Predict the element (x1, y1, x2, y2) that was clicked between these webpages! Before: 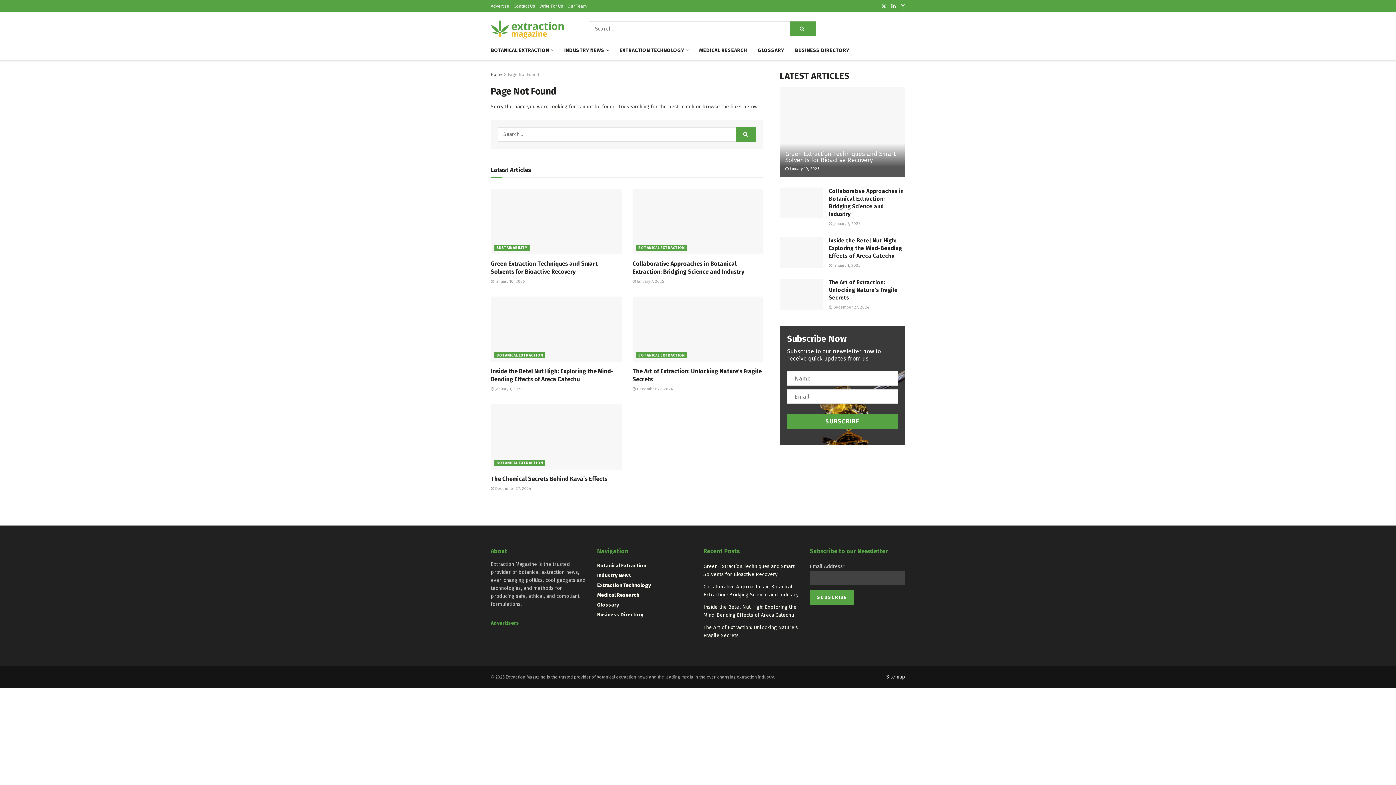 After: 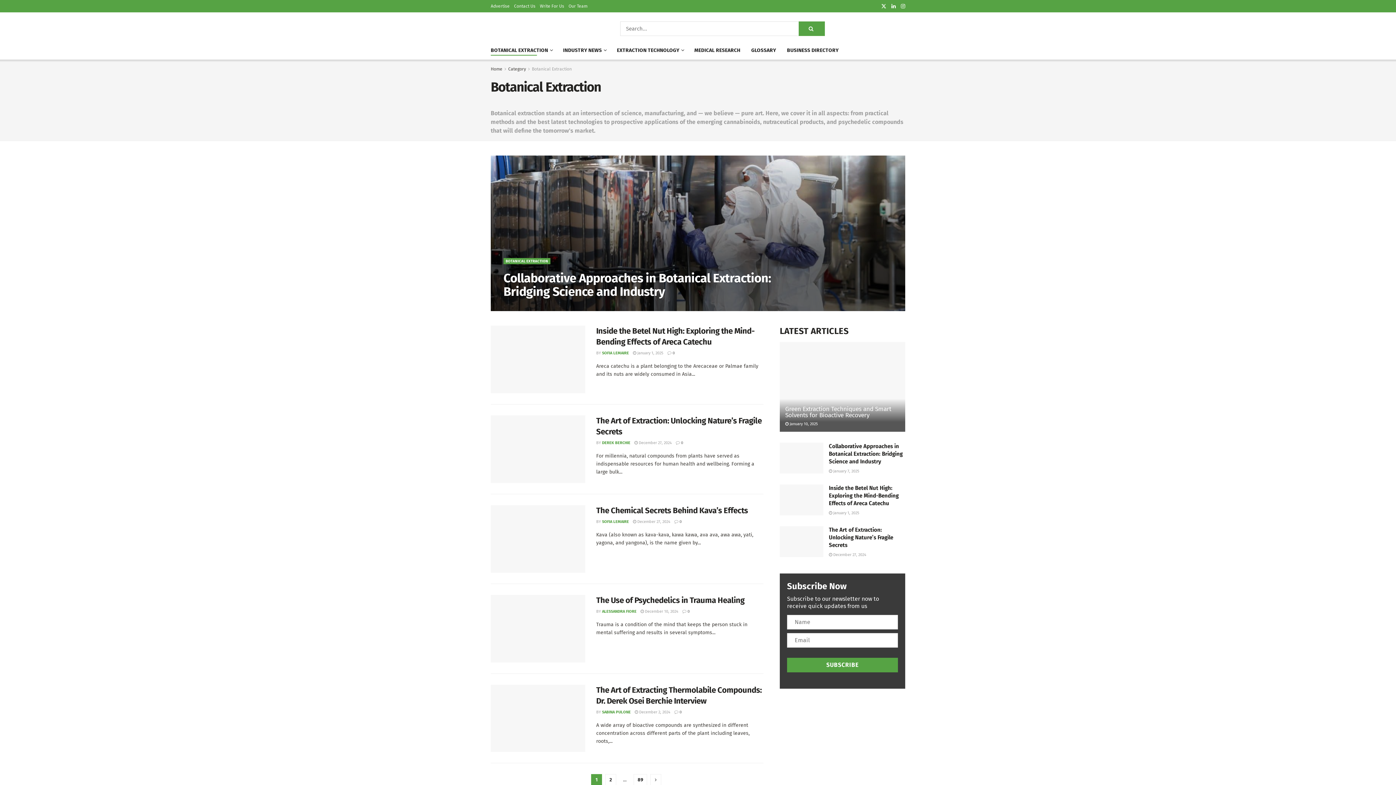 Action: bbox: (494, 352, 545, 358) label: BOTANICAL EXTRACTION